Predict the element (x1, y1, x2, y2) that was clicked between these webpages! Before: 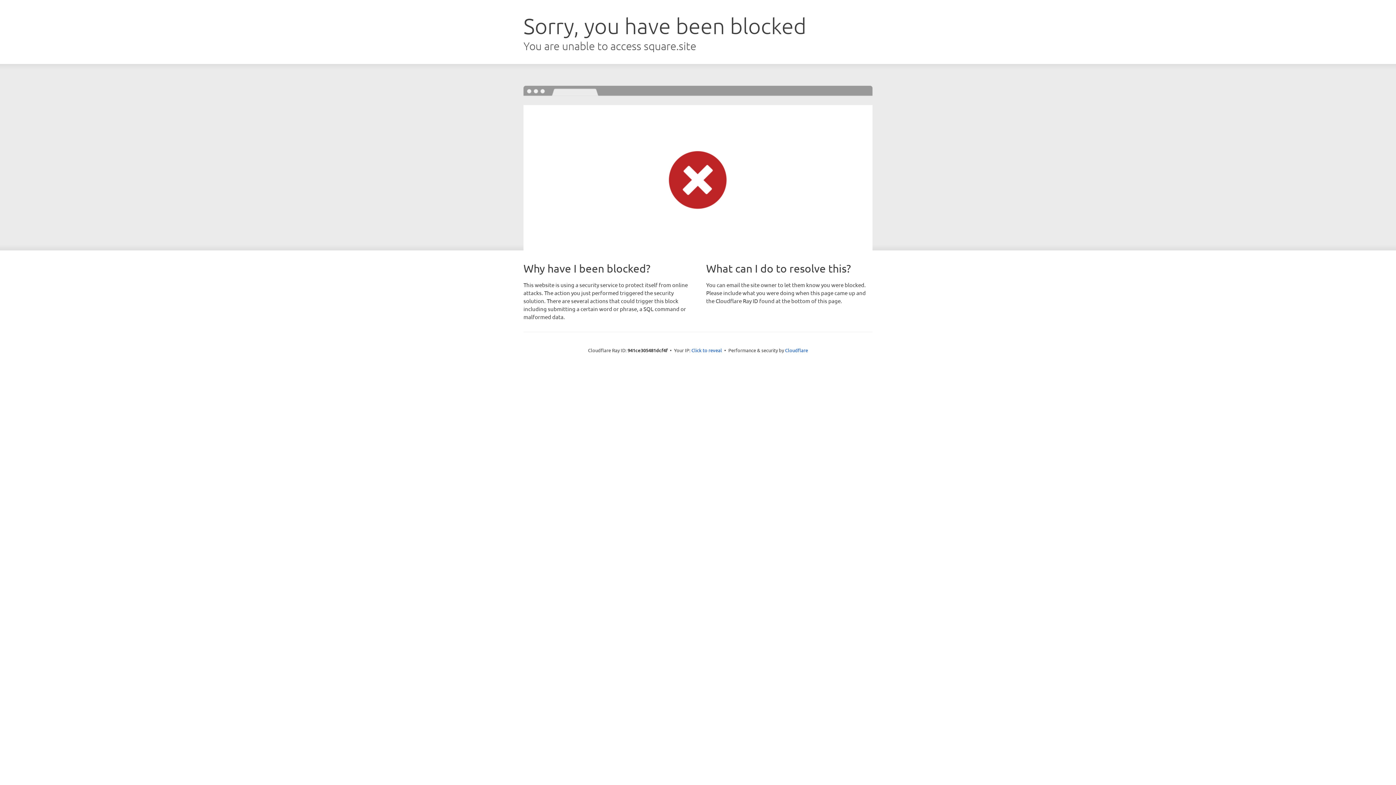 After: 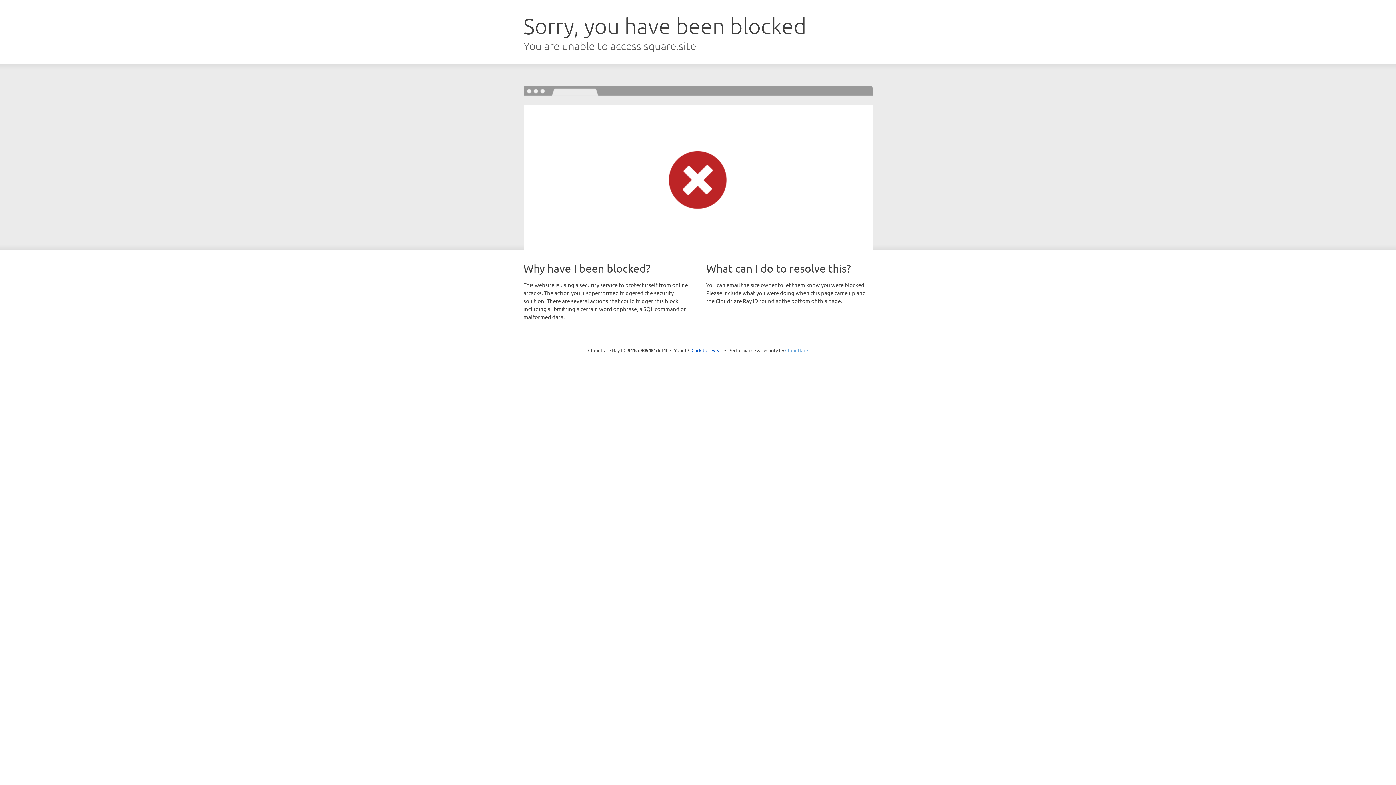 Action: bbox: (785, 347, 808, 353) label: Cloudflare